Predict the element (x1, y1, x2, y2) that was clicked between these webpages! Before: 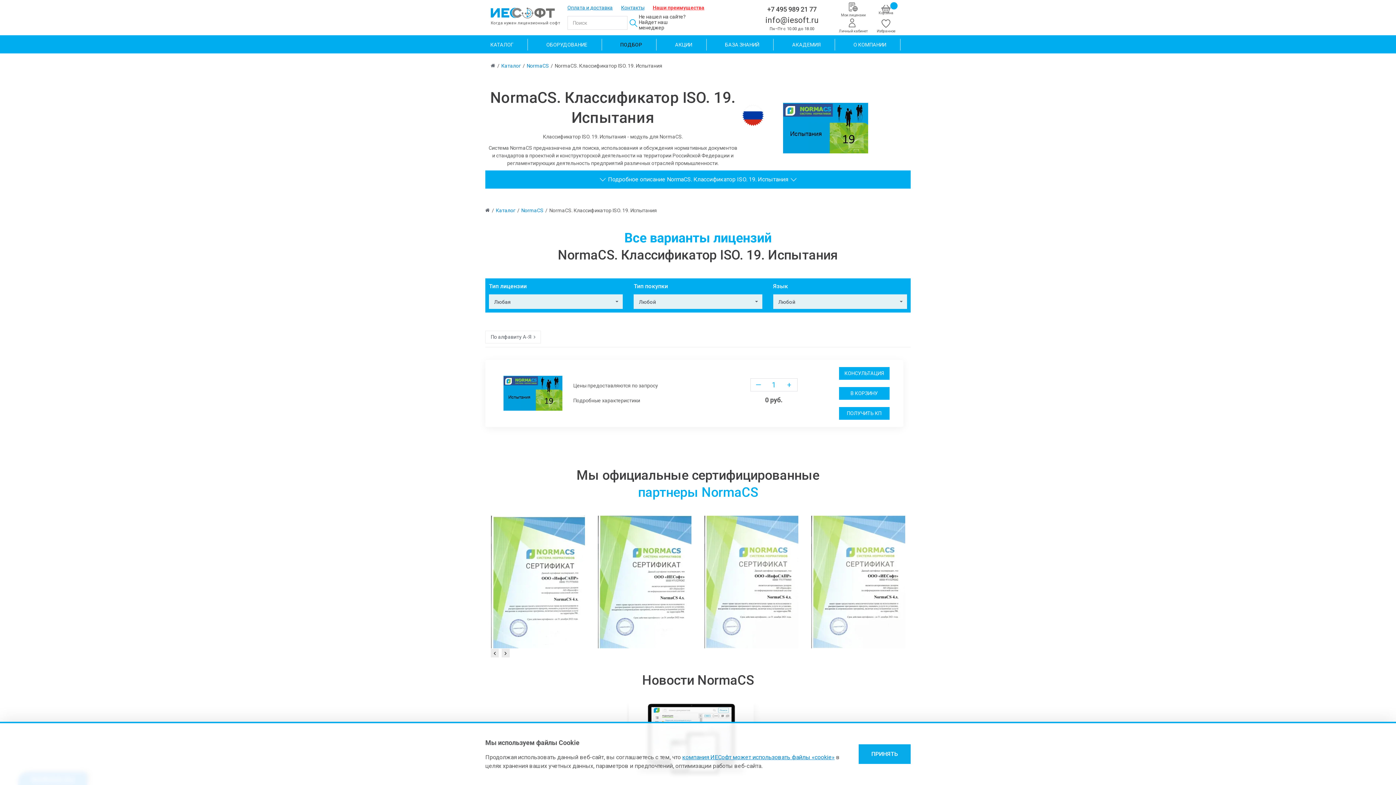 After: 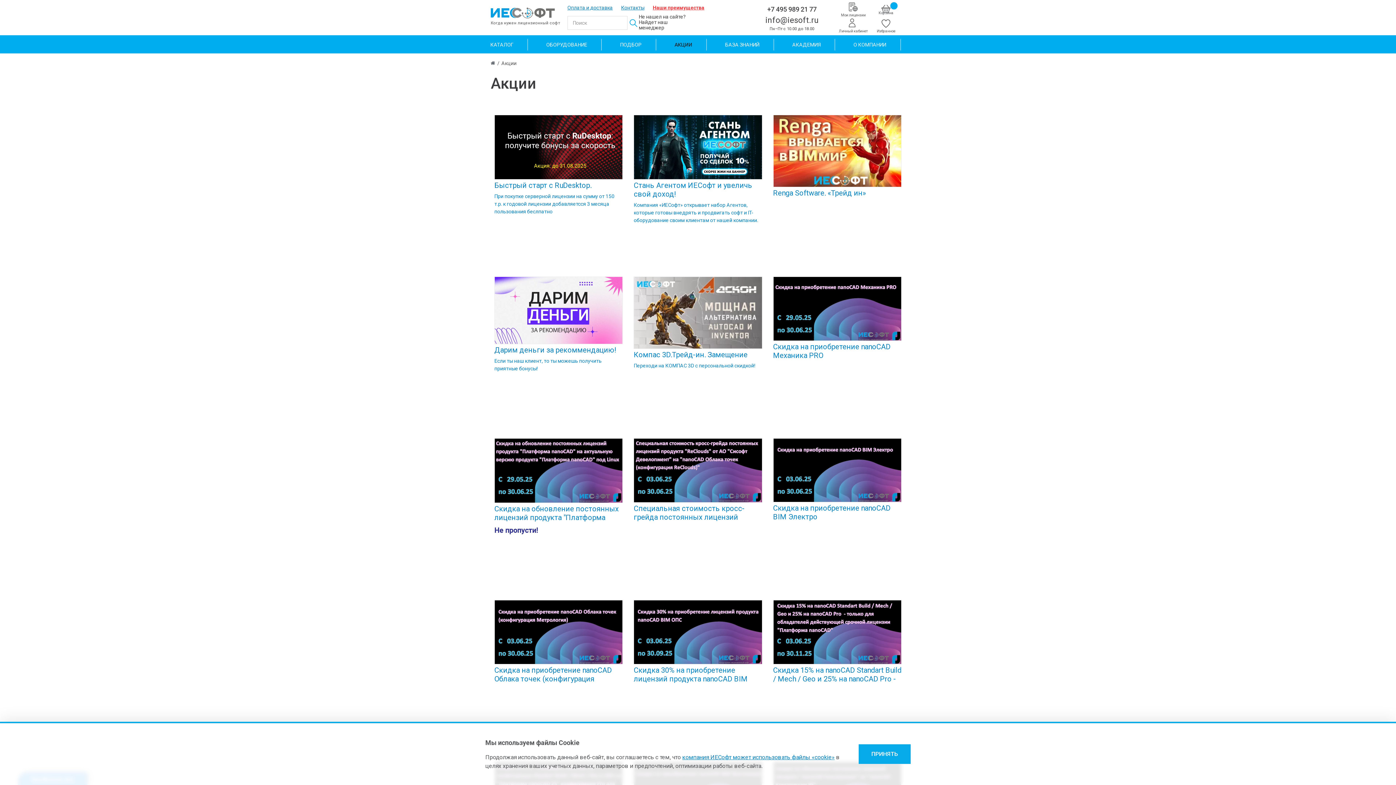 Action: bbox: (660, 38, 706, 50) label: АКЦИИ